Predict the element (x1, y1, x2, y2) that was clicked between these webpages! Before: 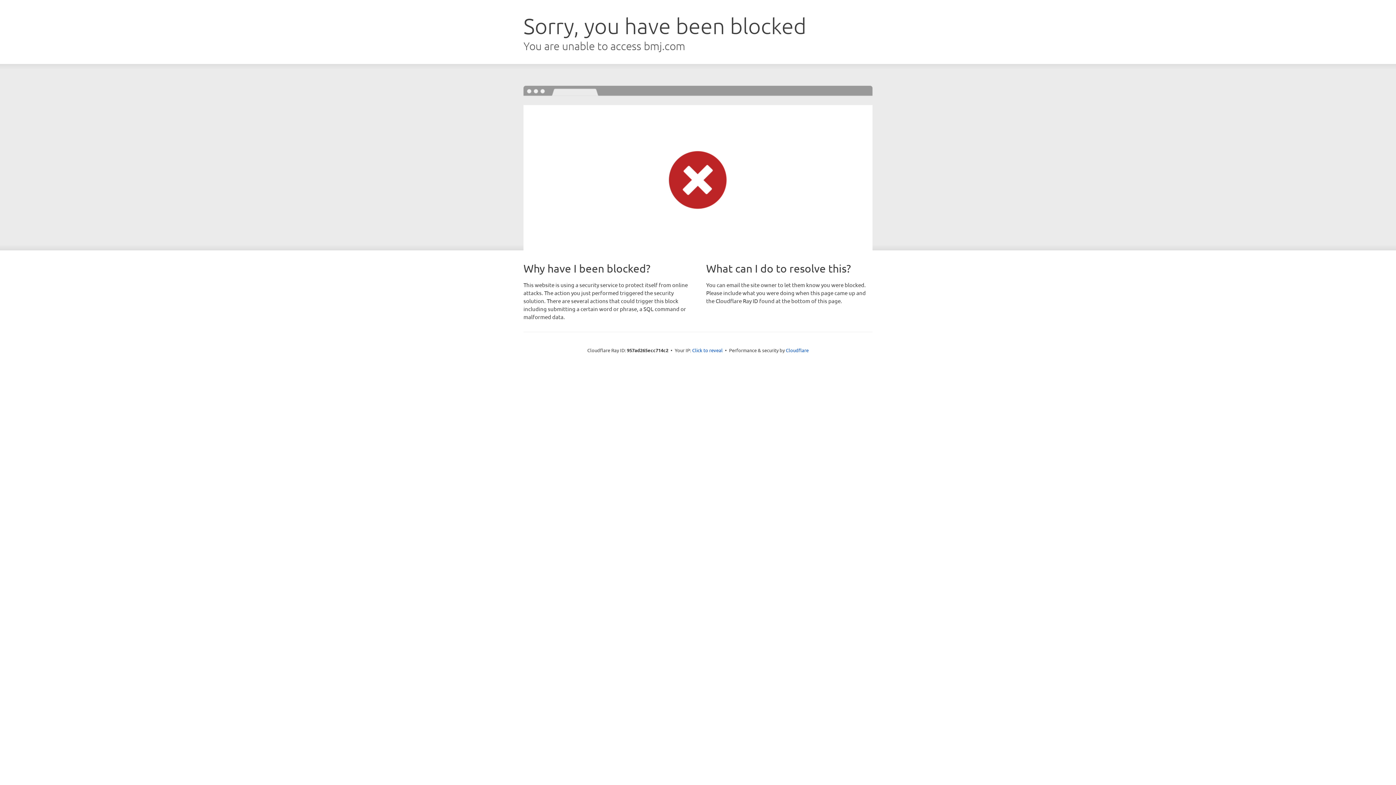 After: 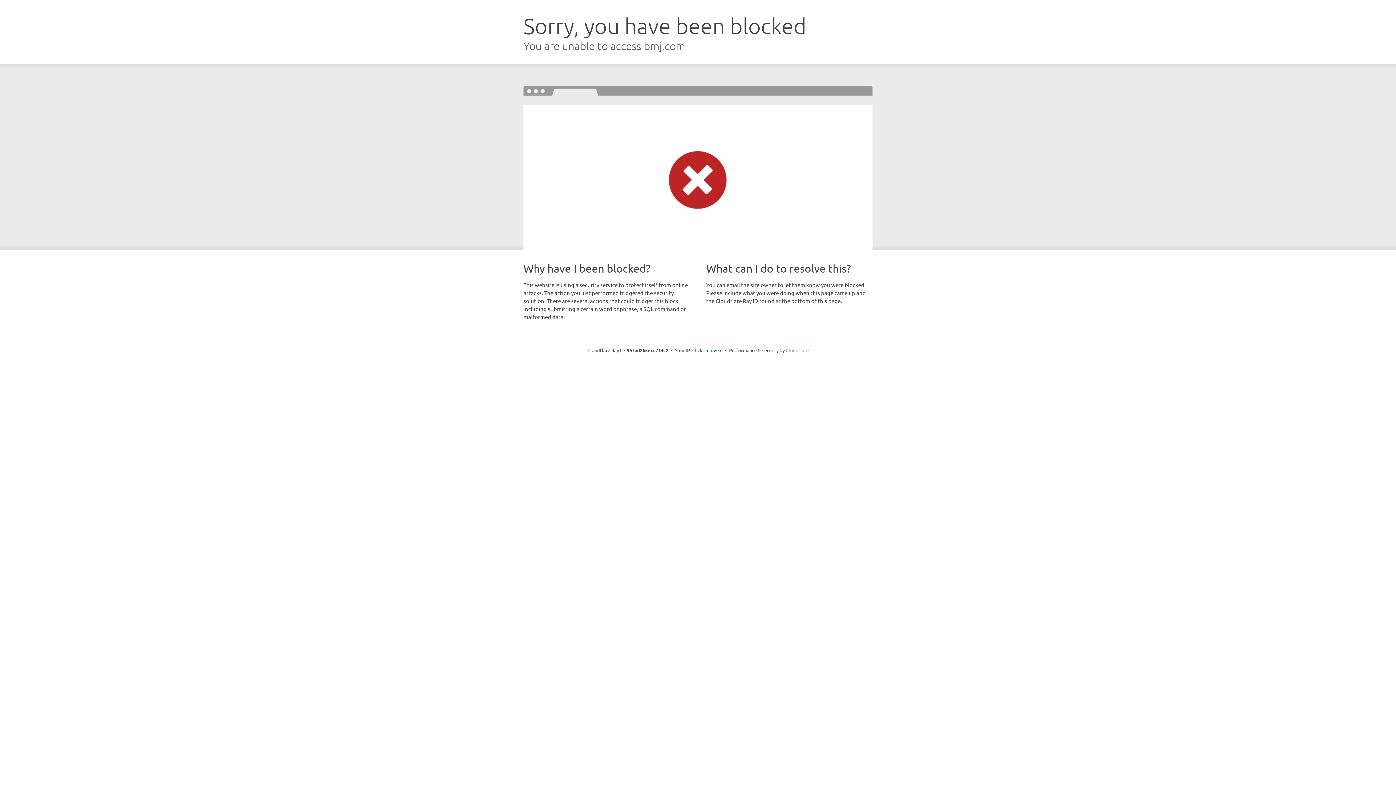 Action: bbox: (786, 347, 808, 353) label: Cloudflare